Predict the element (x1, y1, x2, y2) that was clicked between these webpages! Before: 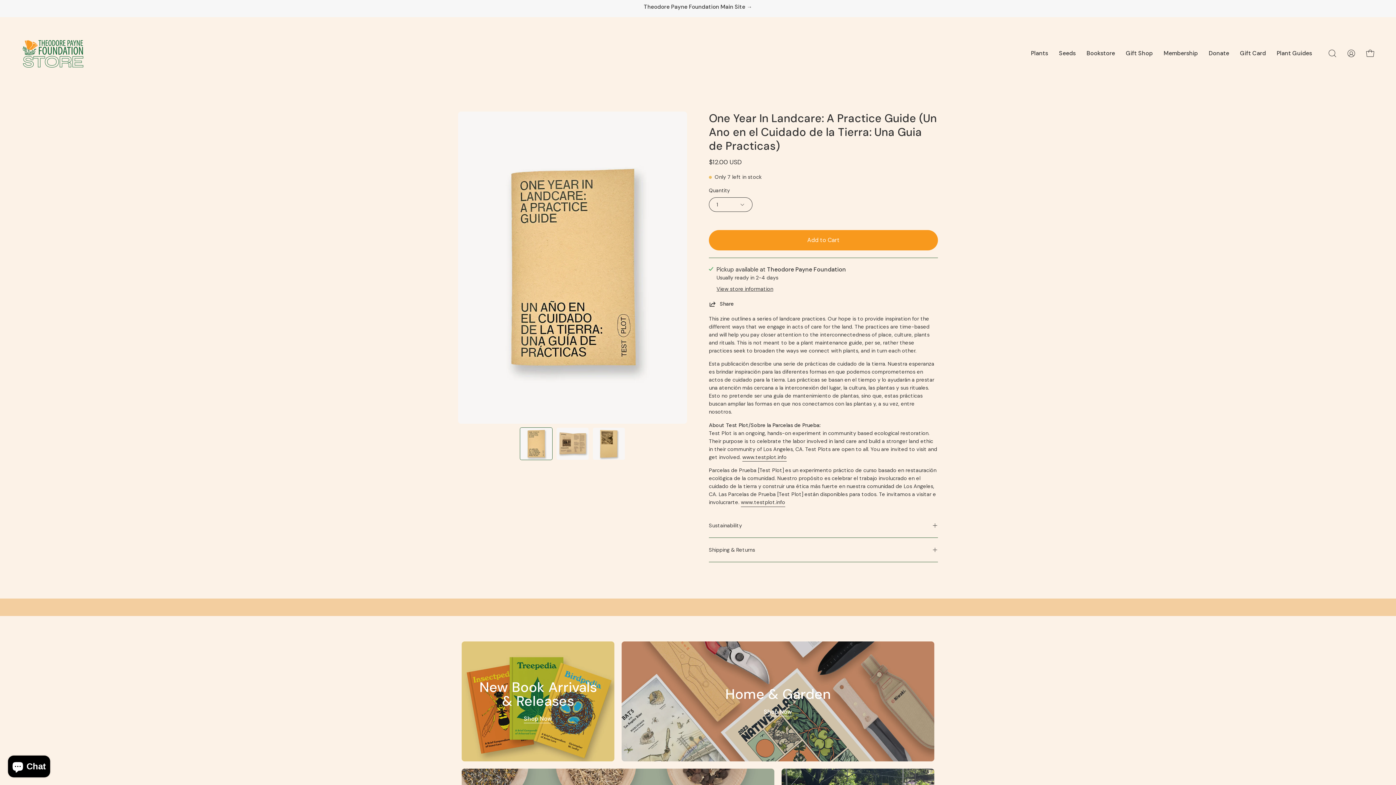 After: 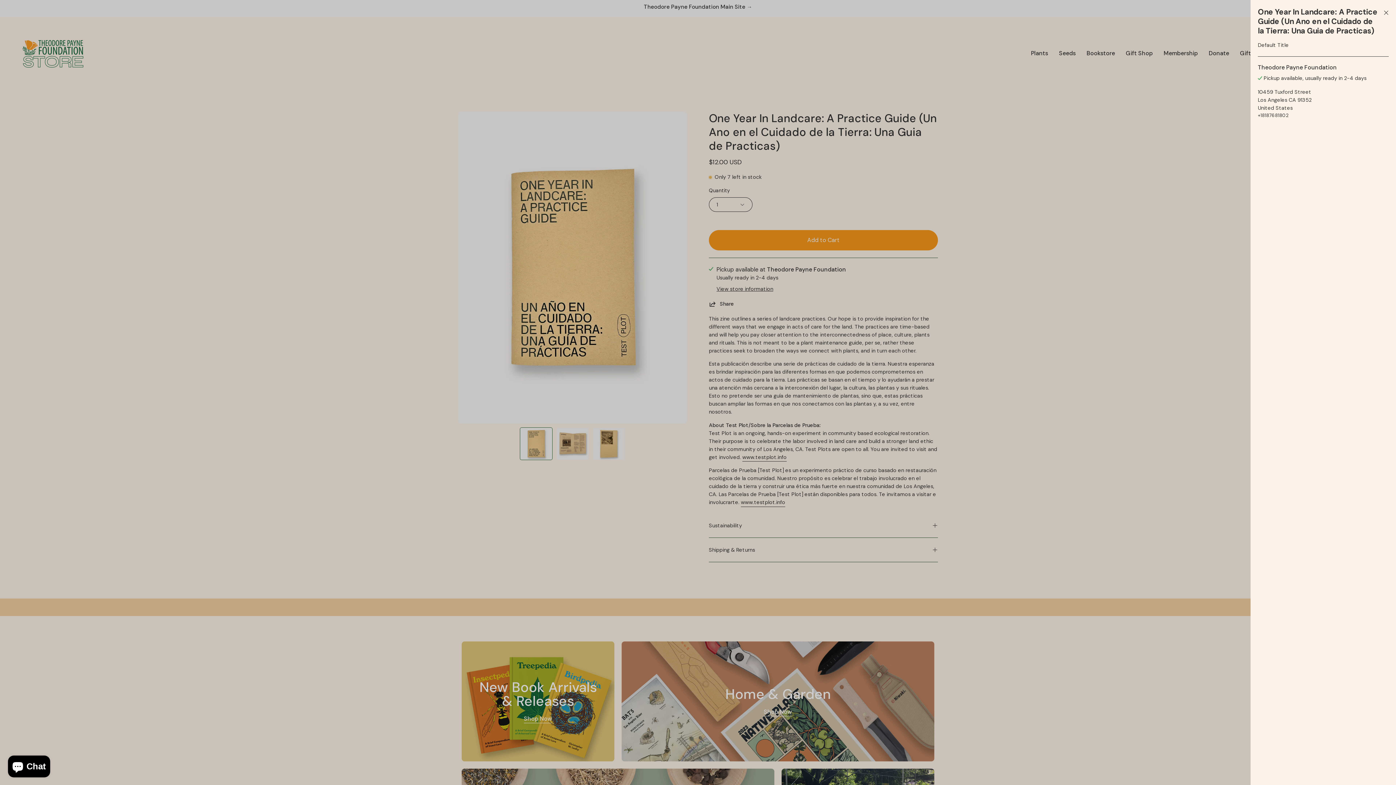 Action: bbox: (716, 286, 773, 293) label: View store information